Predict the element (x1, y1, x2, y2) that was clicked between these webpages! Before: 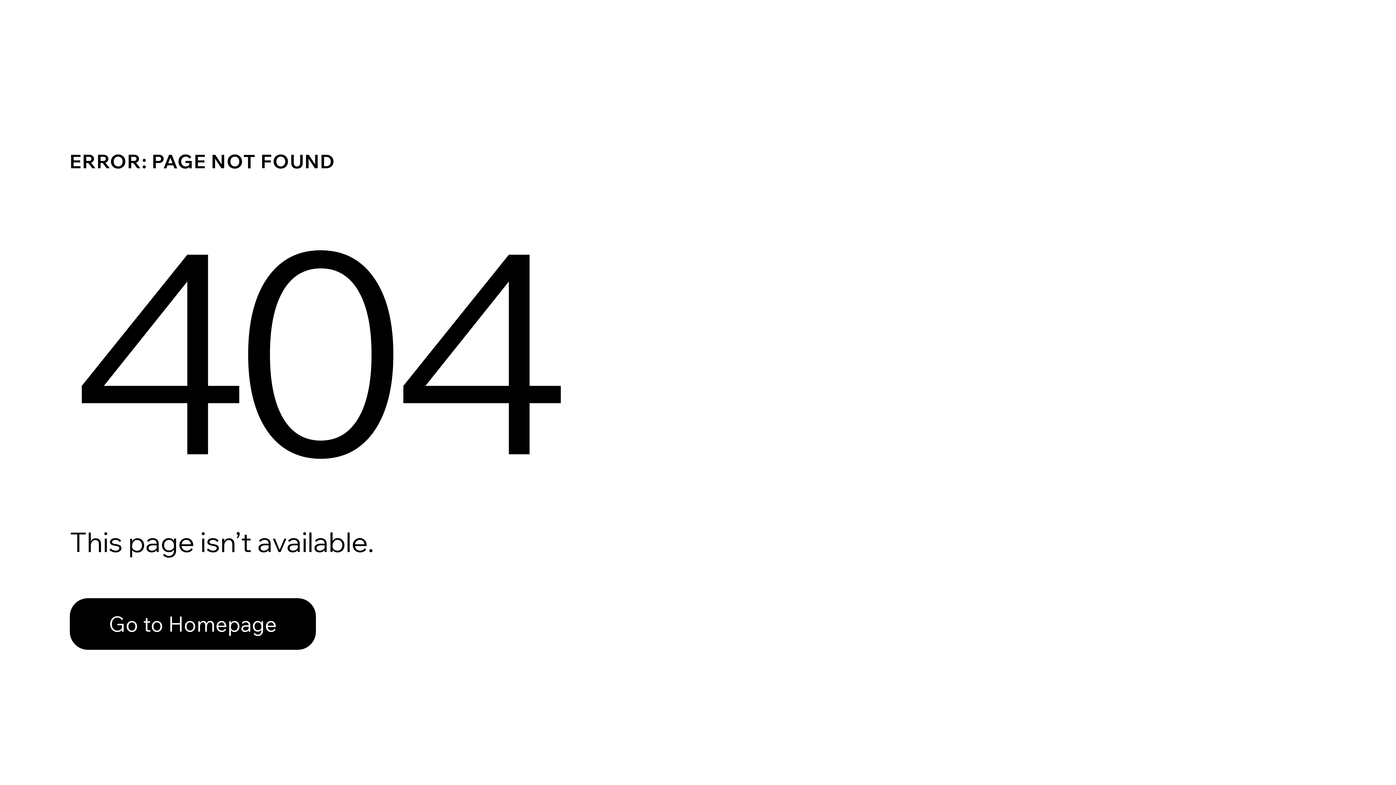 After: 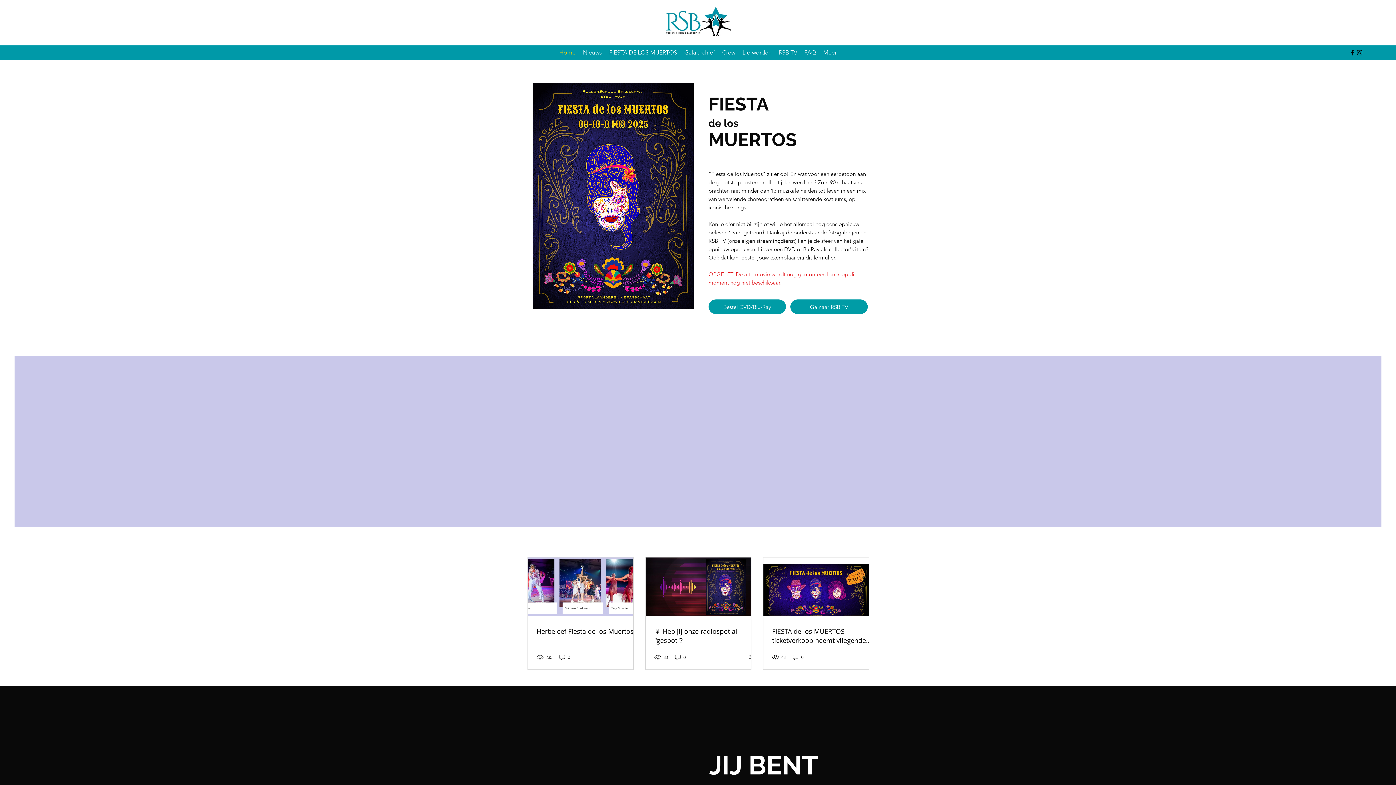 Action: bbox: (69, 582, 768, 659) label: Go to Homepage